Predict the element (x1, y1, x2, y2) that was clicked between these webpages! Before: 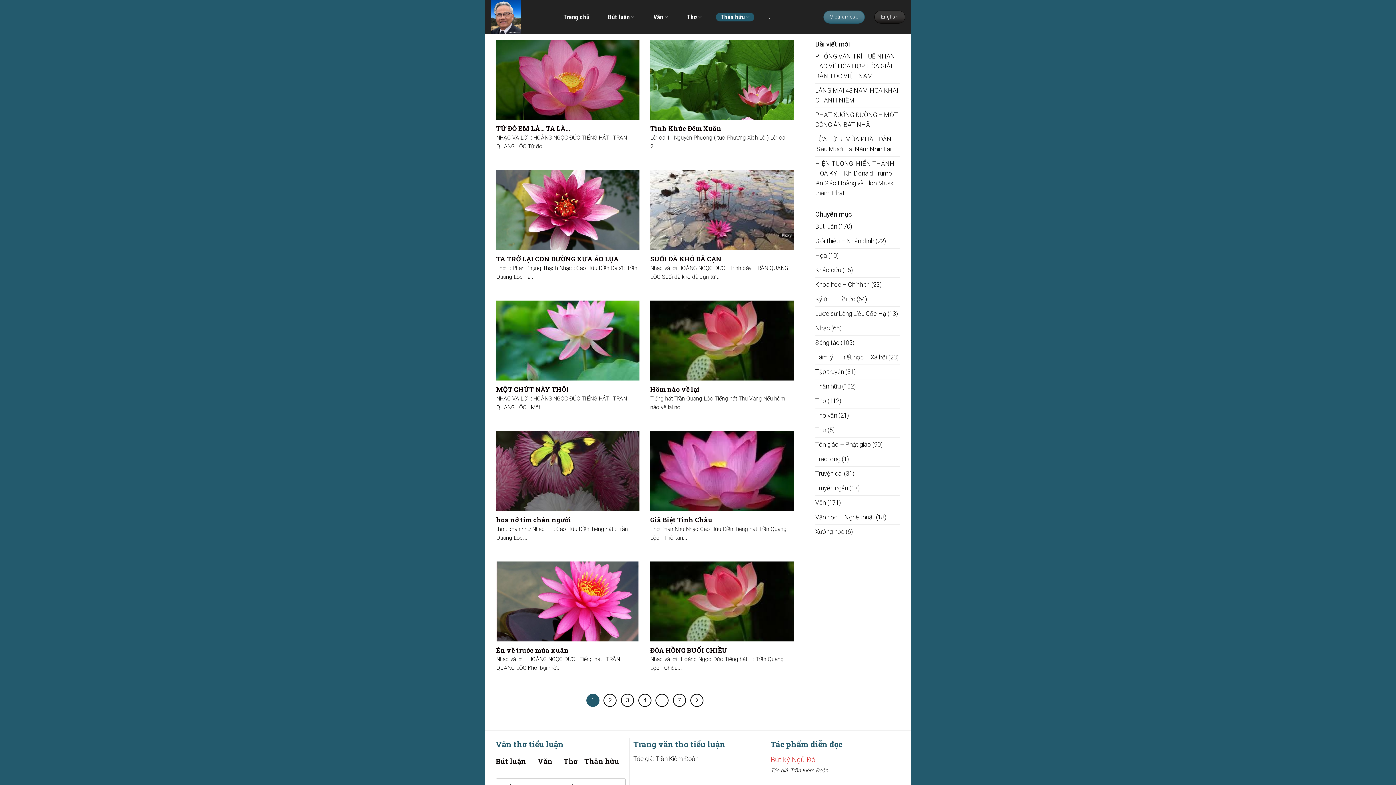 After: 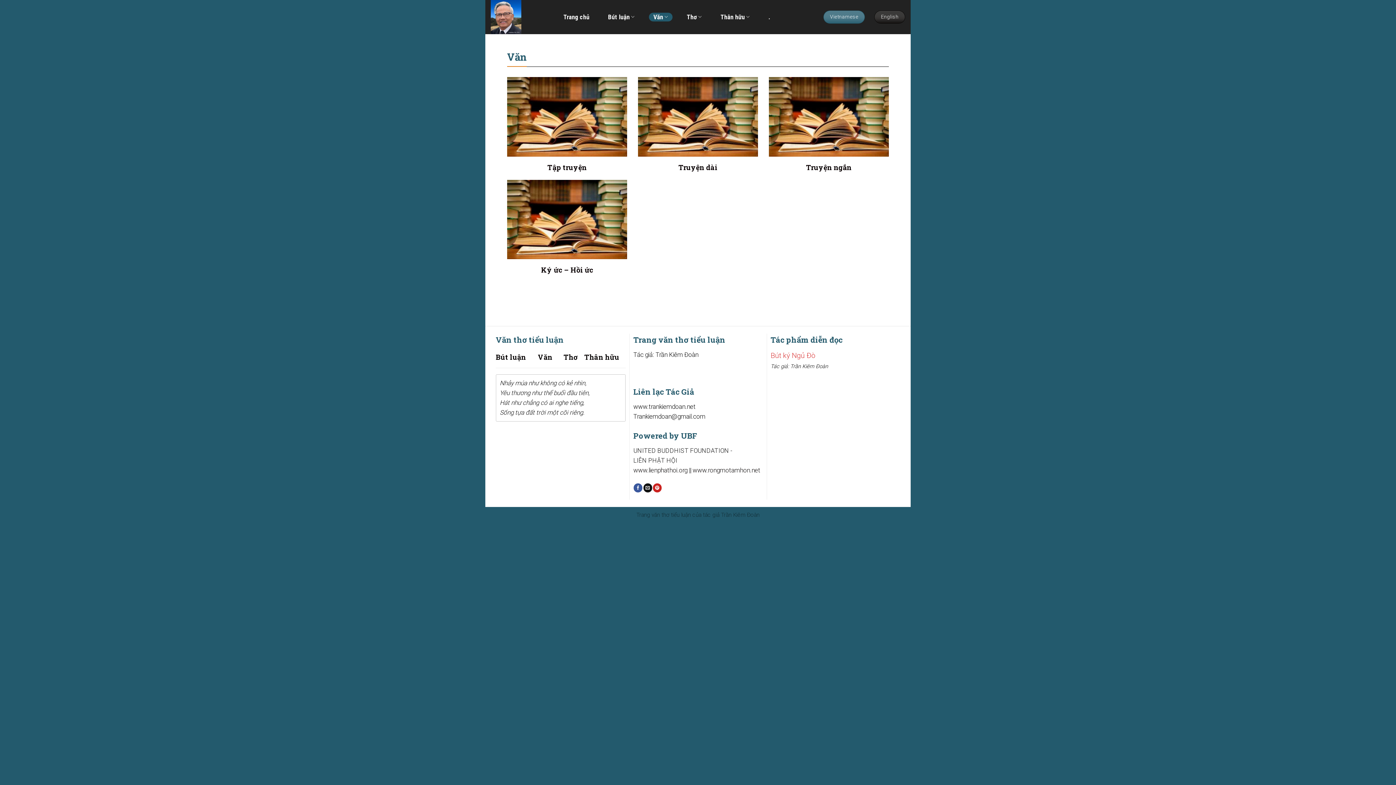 Action: label: Văn bbox: (537, 757, 552, 766)